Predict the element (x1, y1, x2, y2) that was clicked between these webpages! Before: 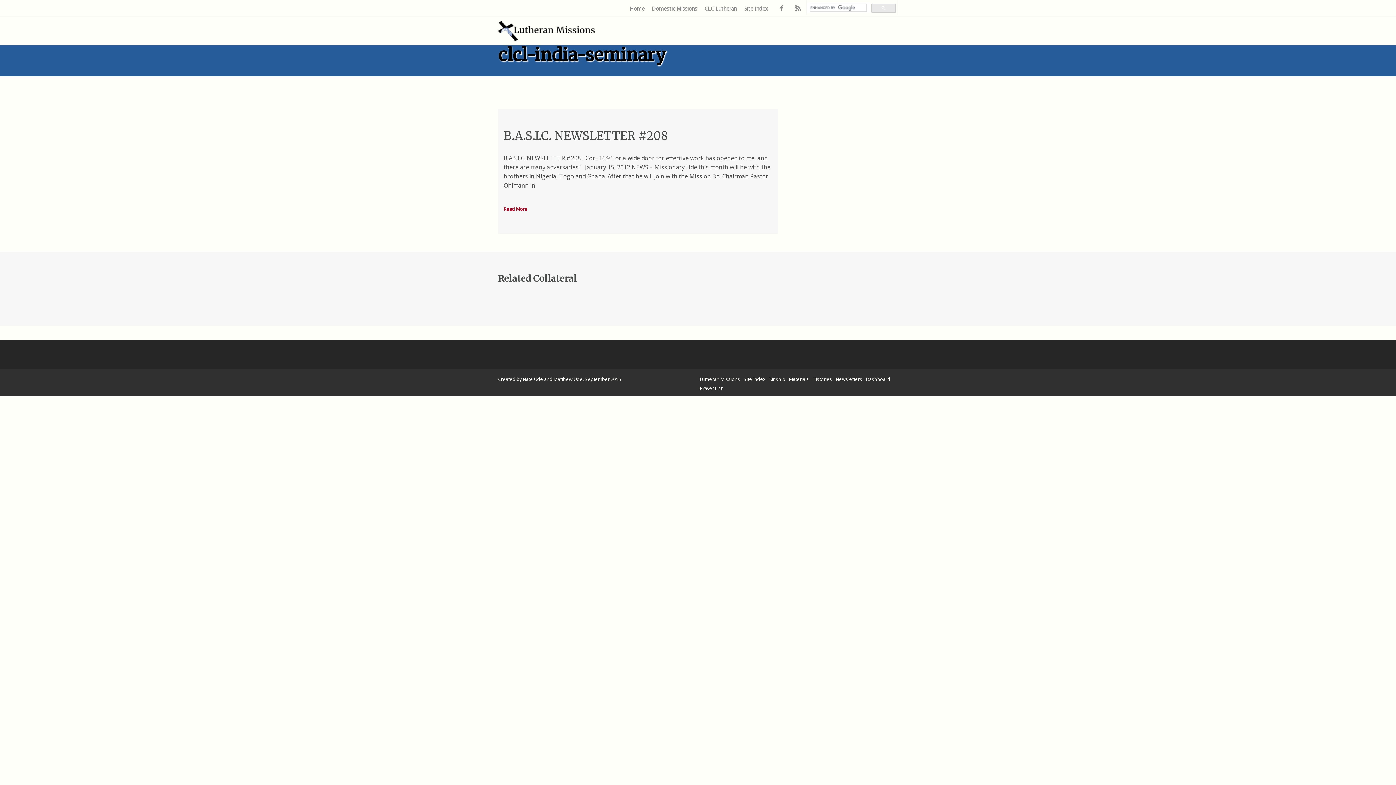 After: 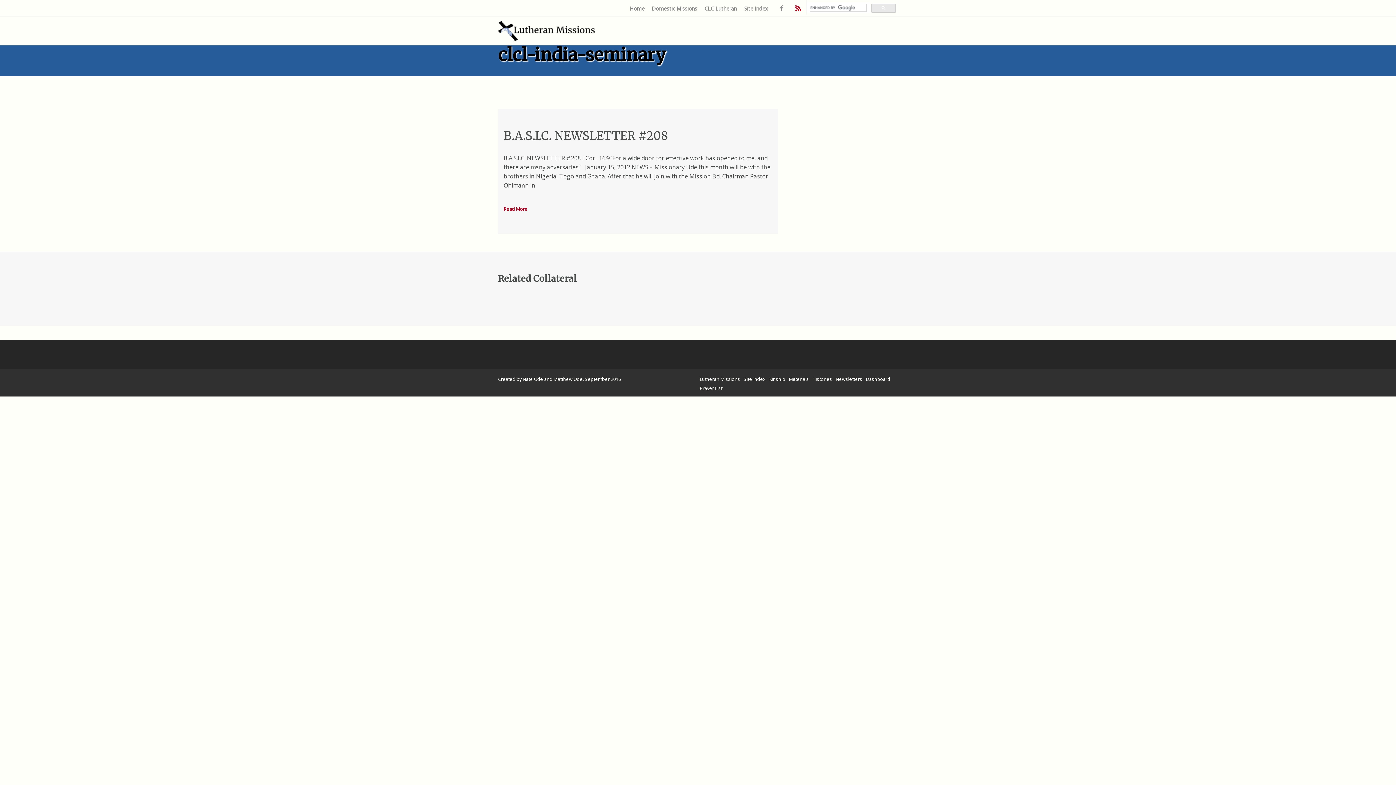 Action: bbox: (790, 0, 806, 16)